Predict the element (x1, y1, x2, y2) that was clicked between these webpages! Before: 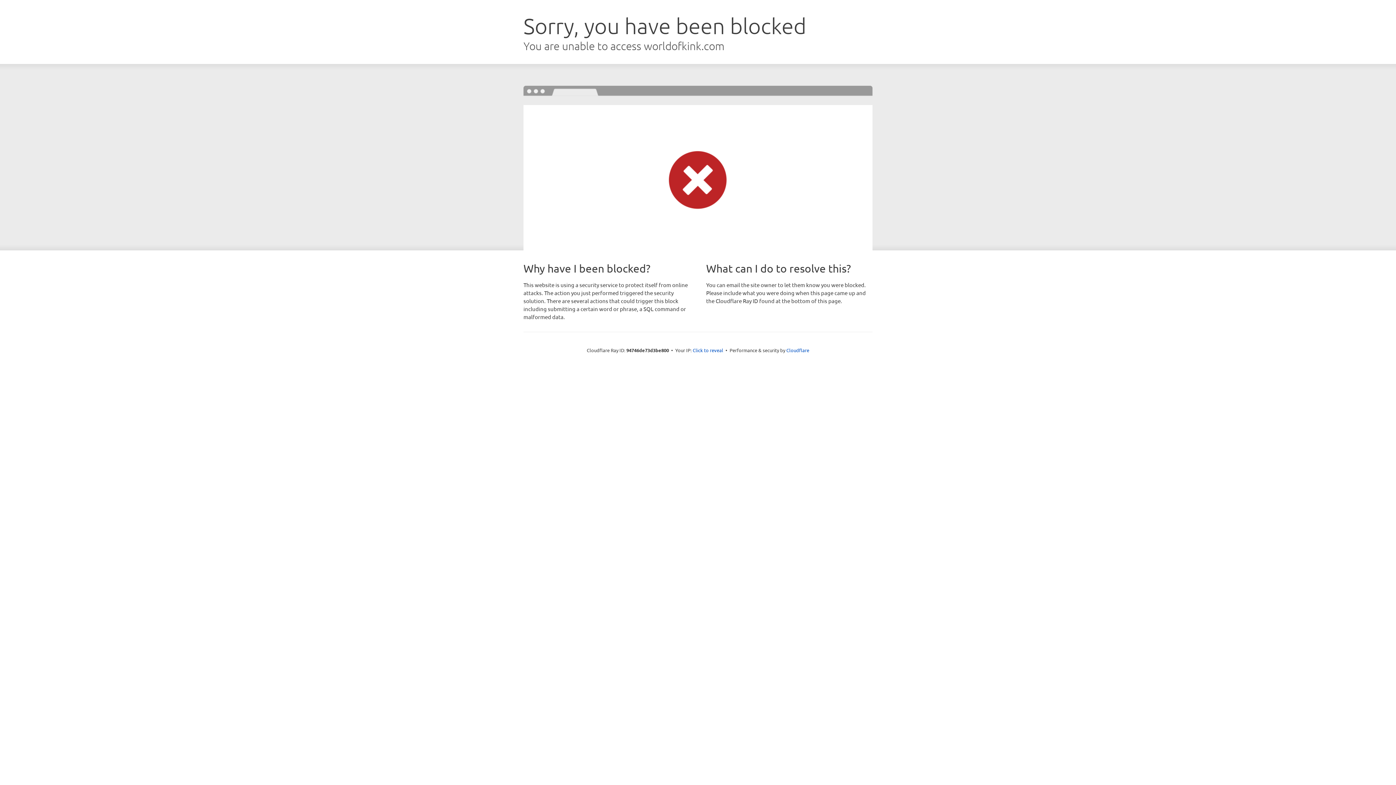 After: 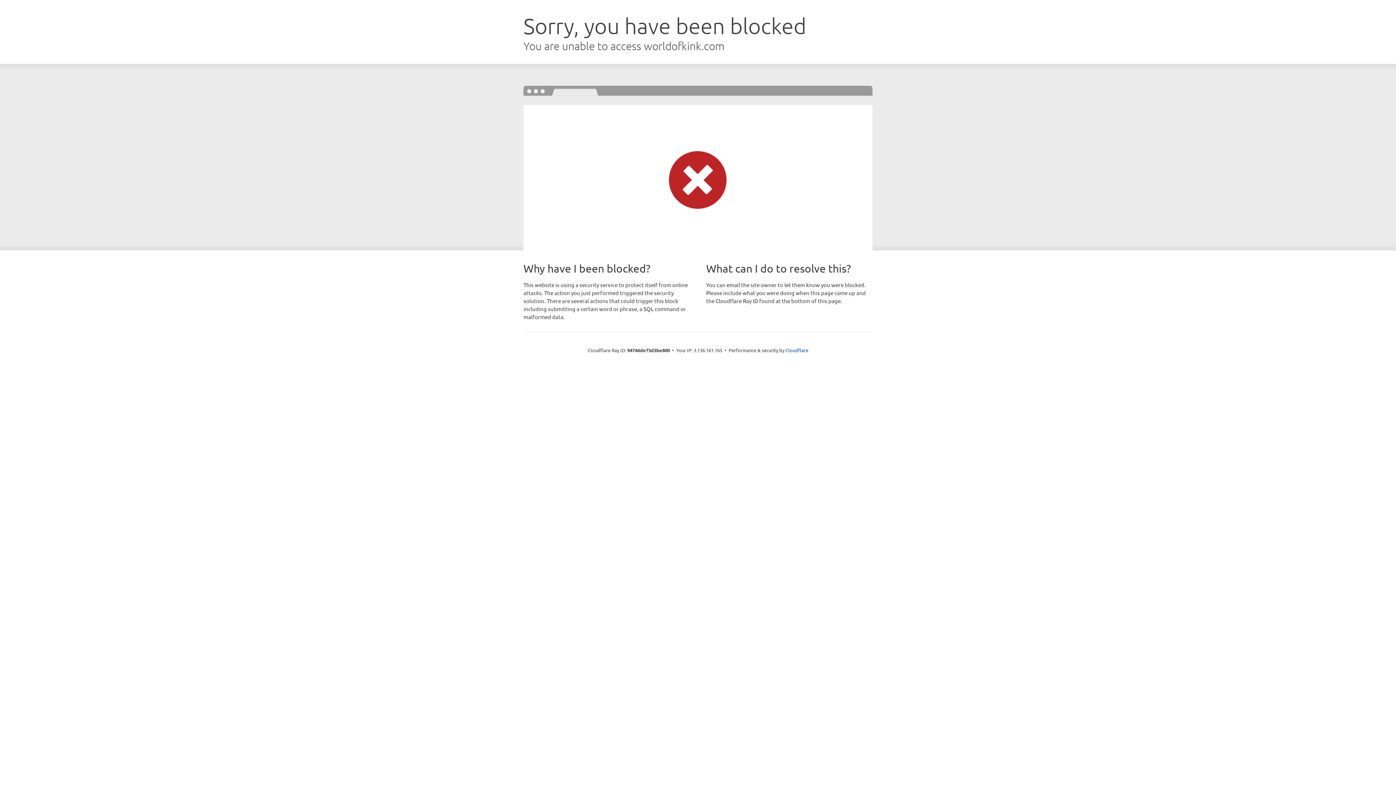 Action: bbox: (692, 346, 723, 353) label: Click to reveal